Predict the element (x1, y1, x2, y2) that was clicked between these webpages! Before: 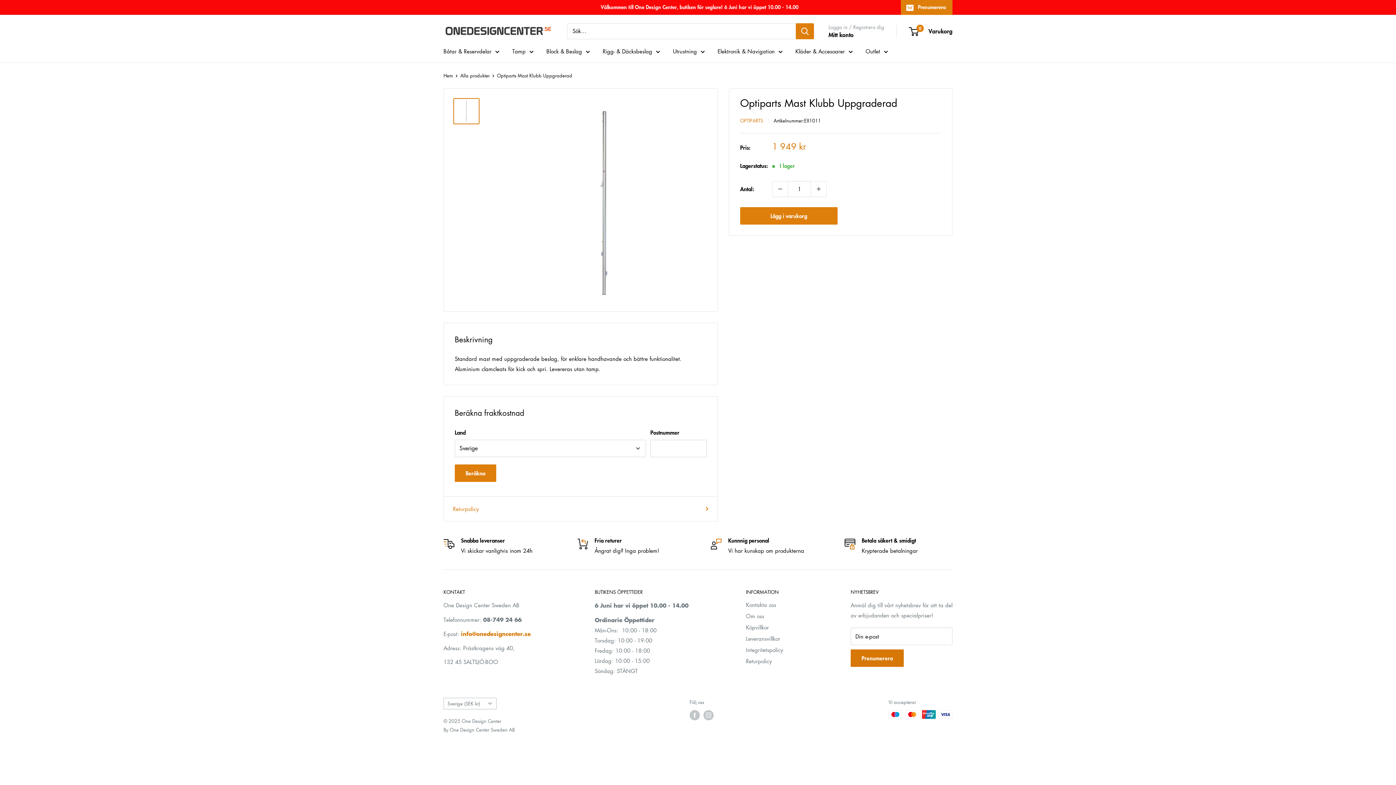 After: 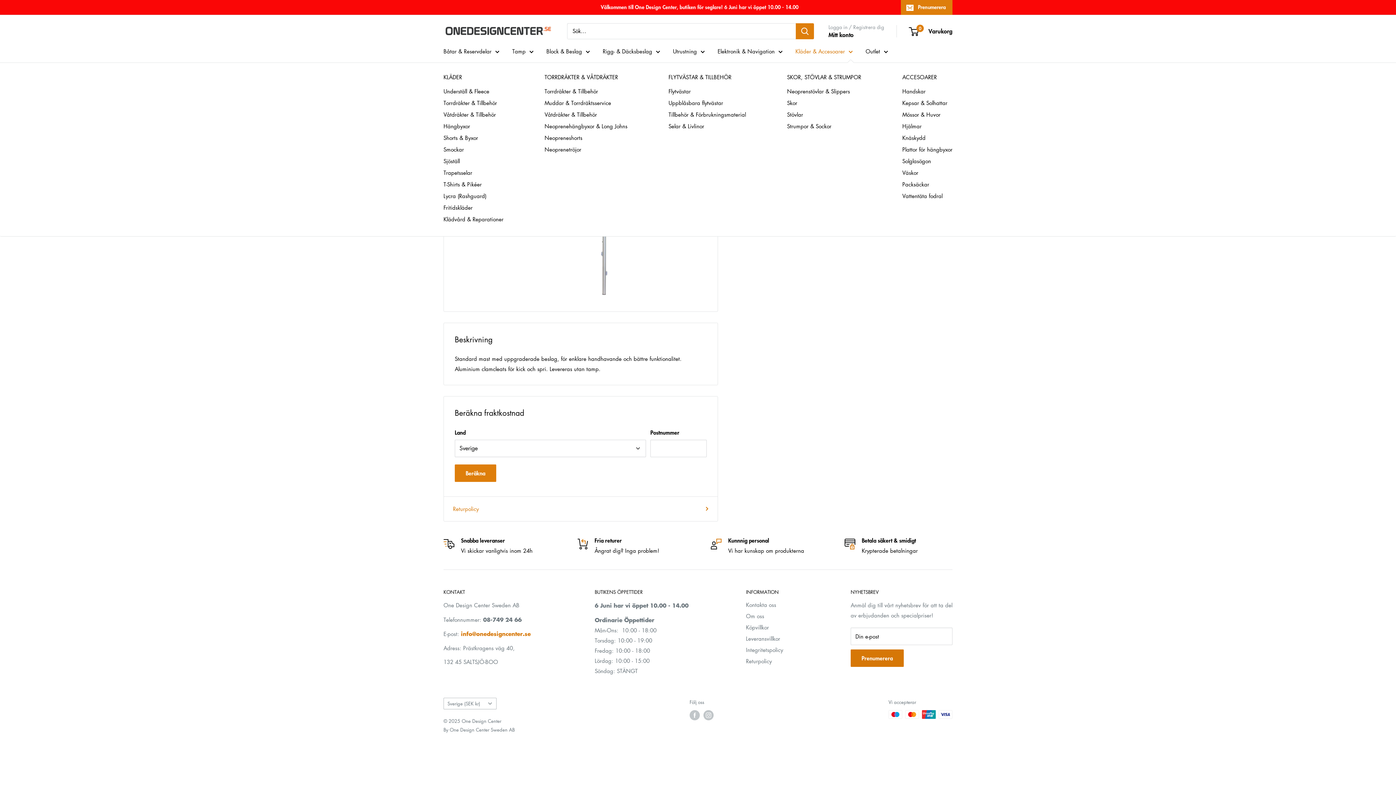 Action: label: Kläder & Accesoarer bbox: (795, 46, 853, 56)